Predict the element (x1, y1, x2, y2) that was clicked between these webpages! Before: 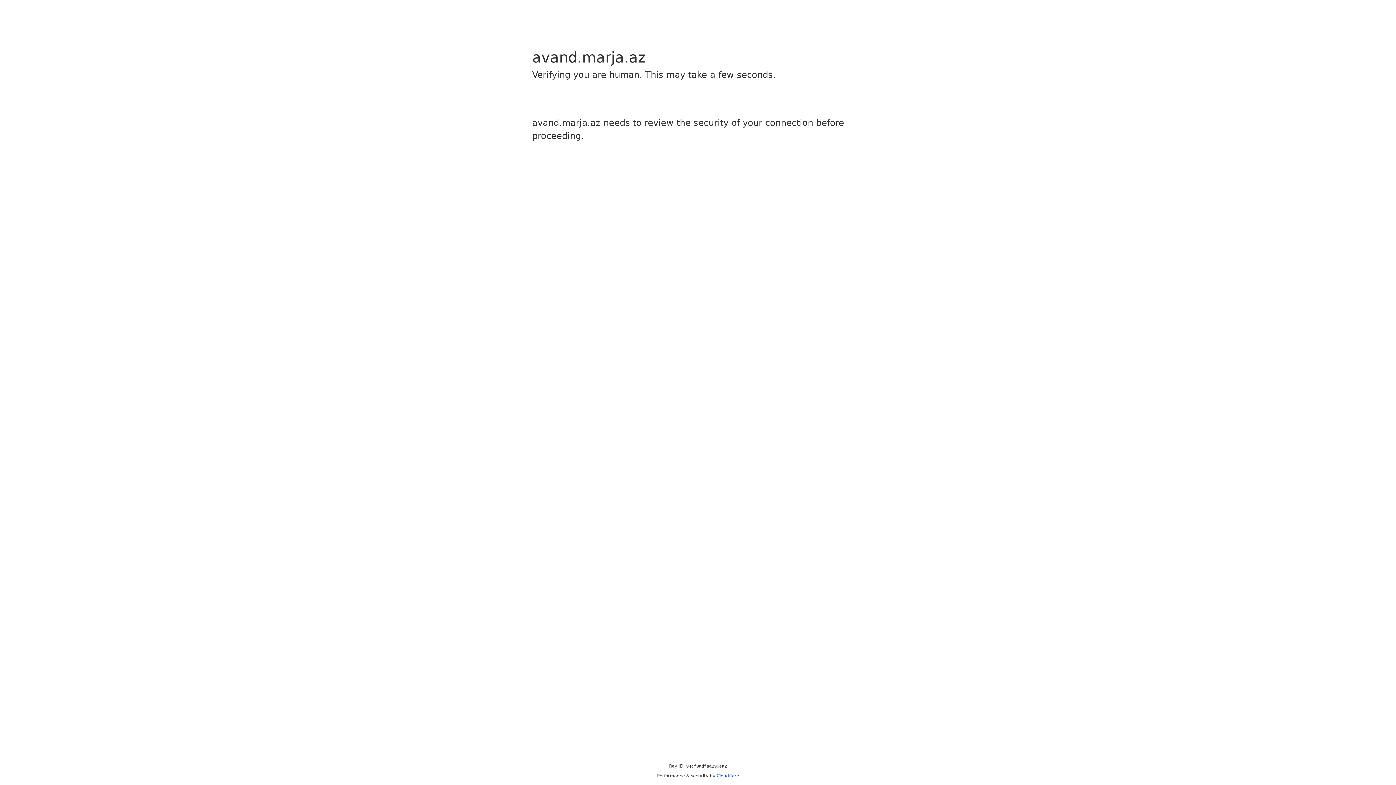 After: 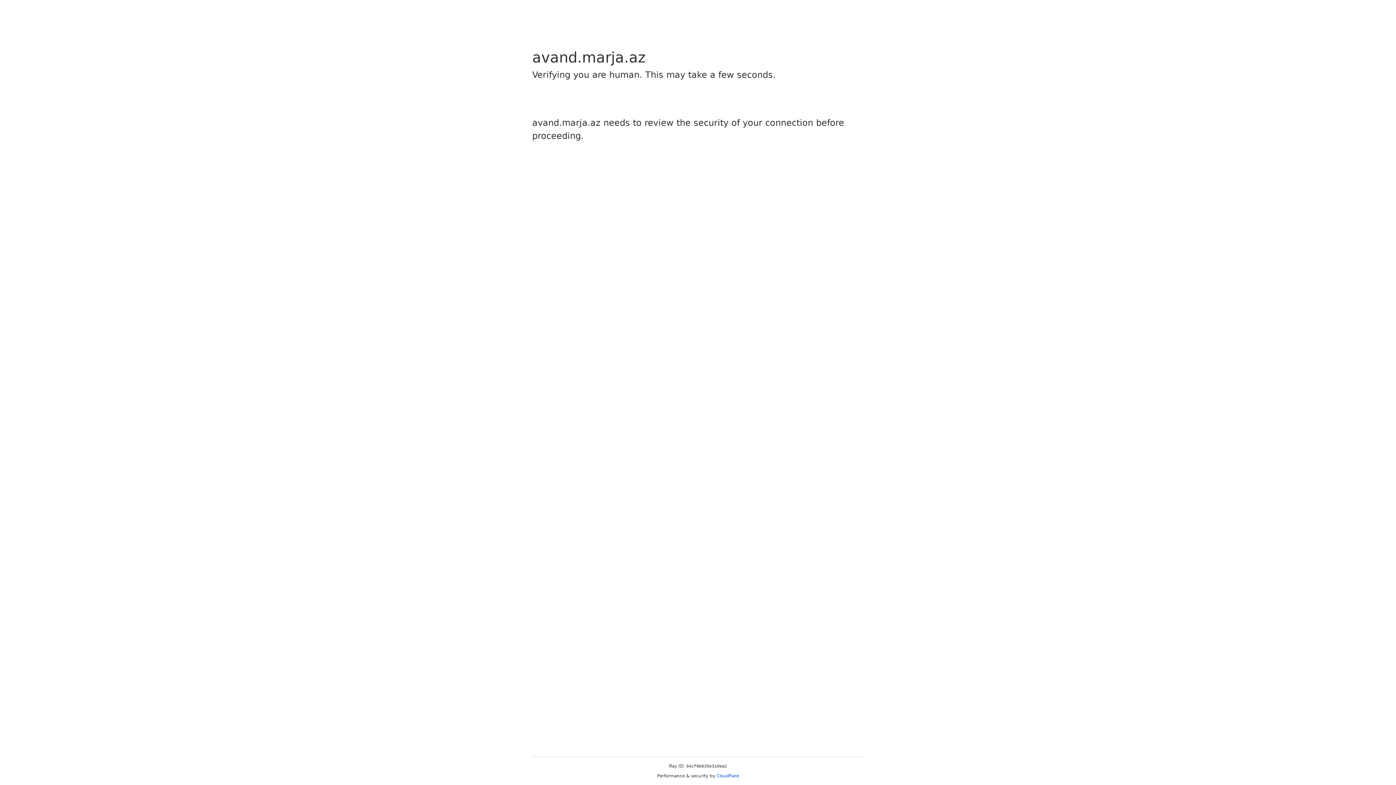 Action: label: Cloudflare bbox: (716, 773, 739, 778)